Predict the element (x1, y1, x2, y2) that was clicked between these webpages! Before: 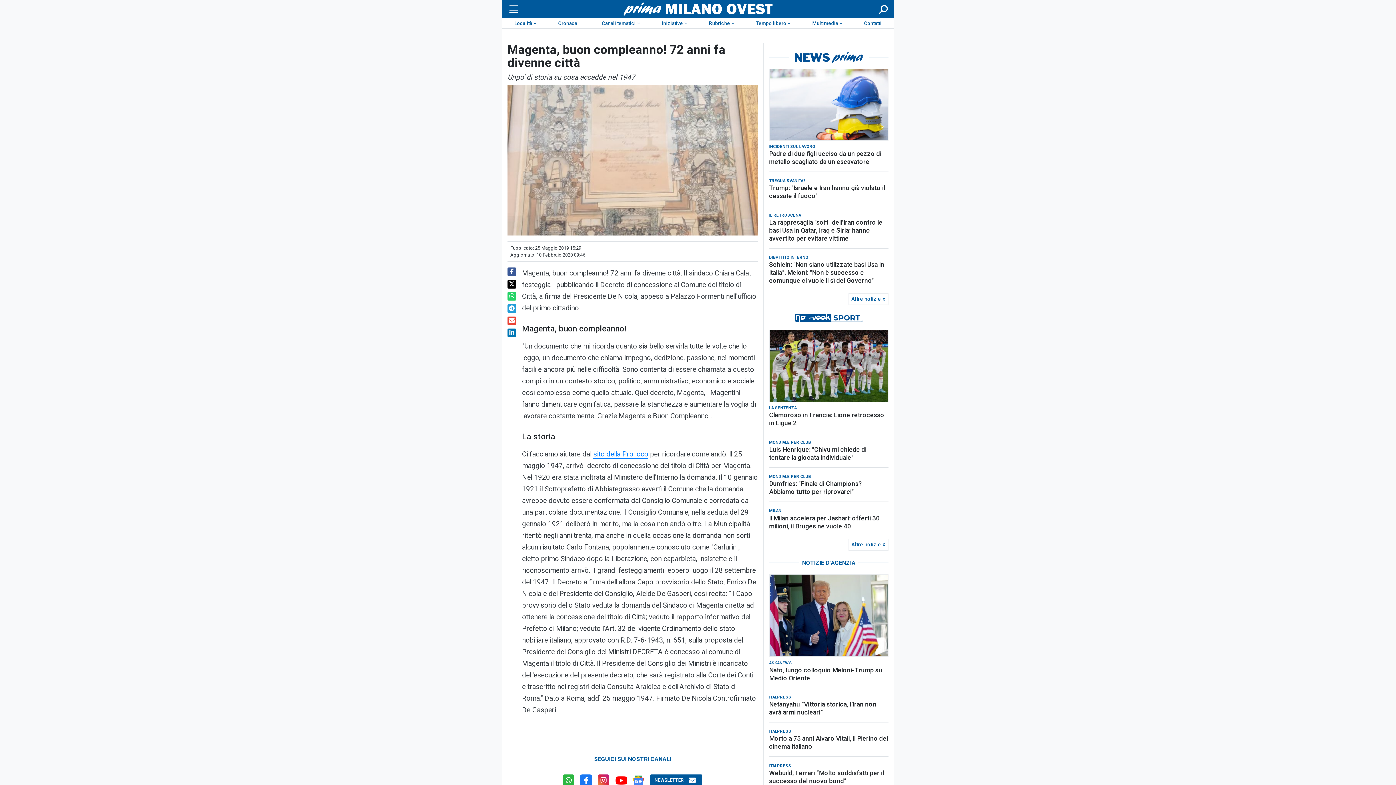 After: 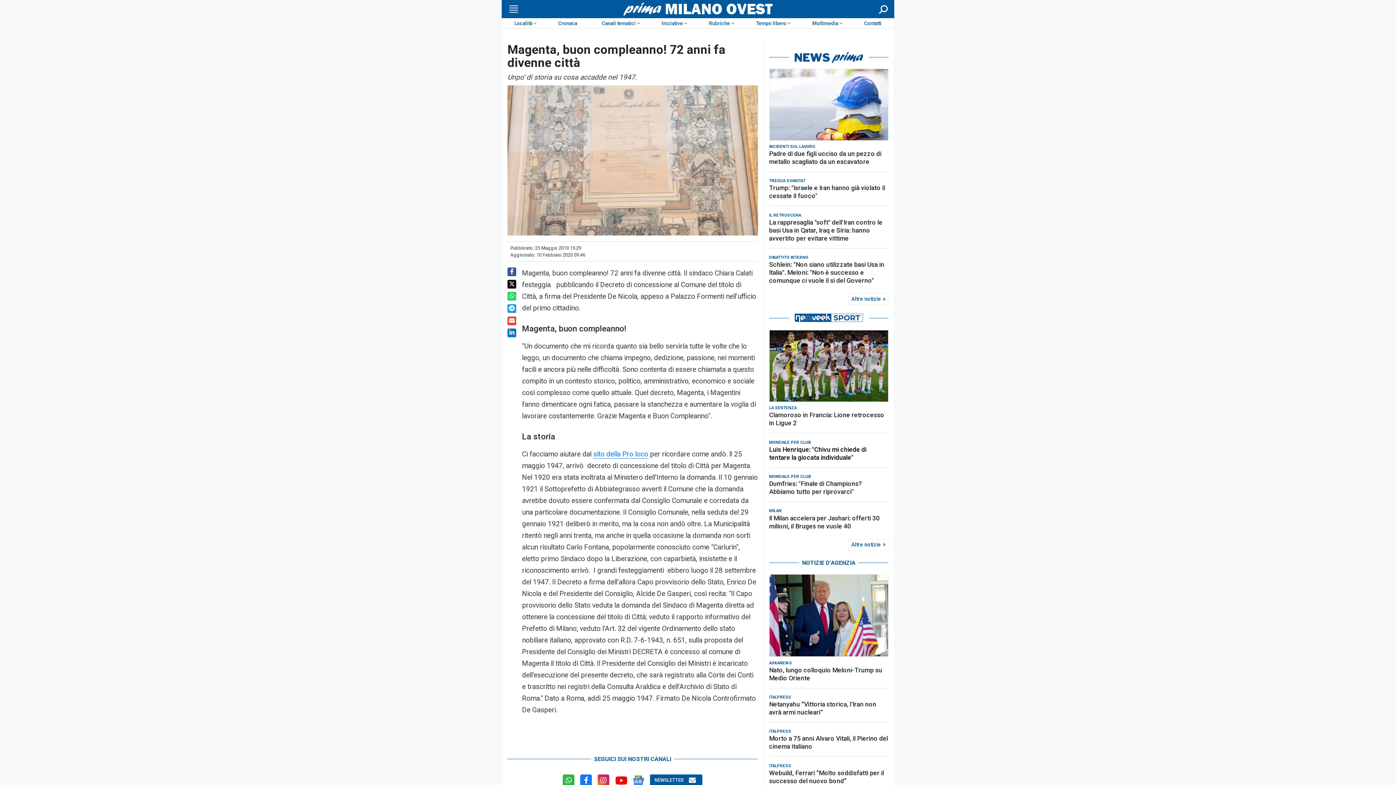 Action: label: Luis Henrique: "Chivu mi chiede di tentare la giocata individuale" bbox: (769, 428, 888, 444)